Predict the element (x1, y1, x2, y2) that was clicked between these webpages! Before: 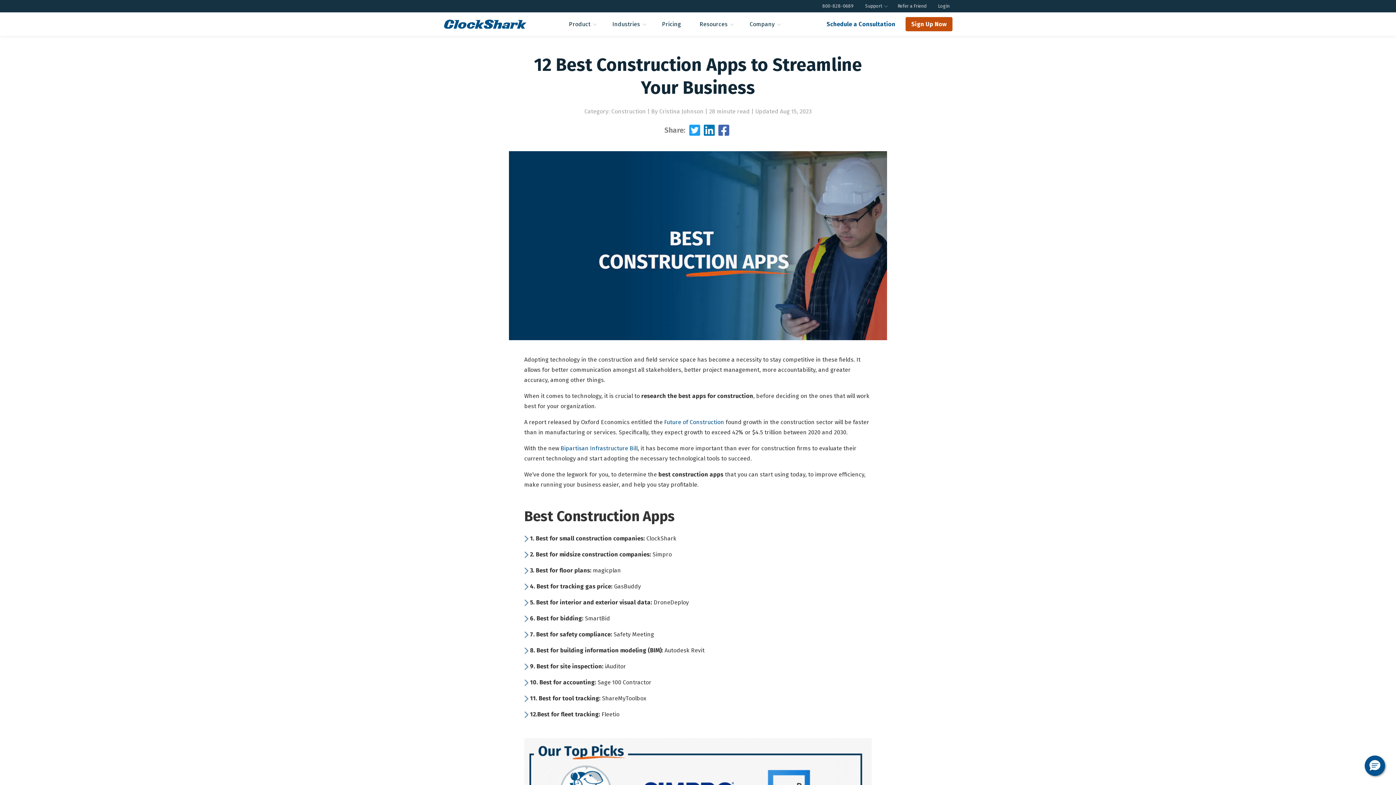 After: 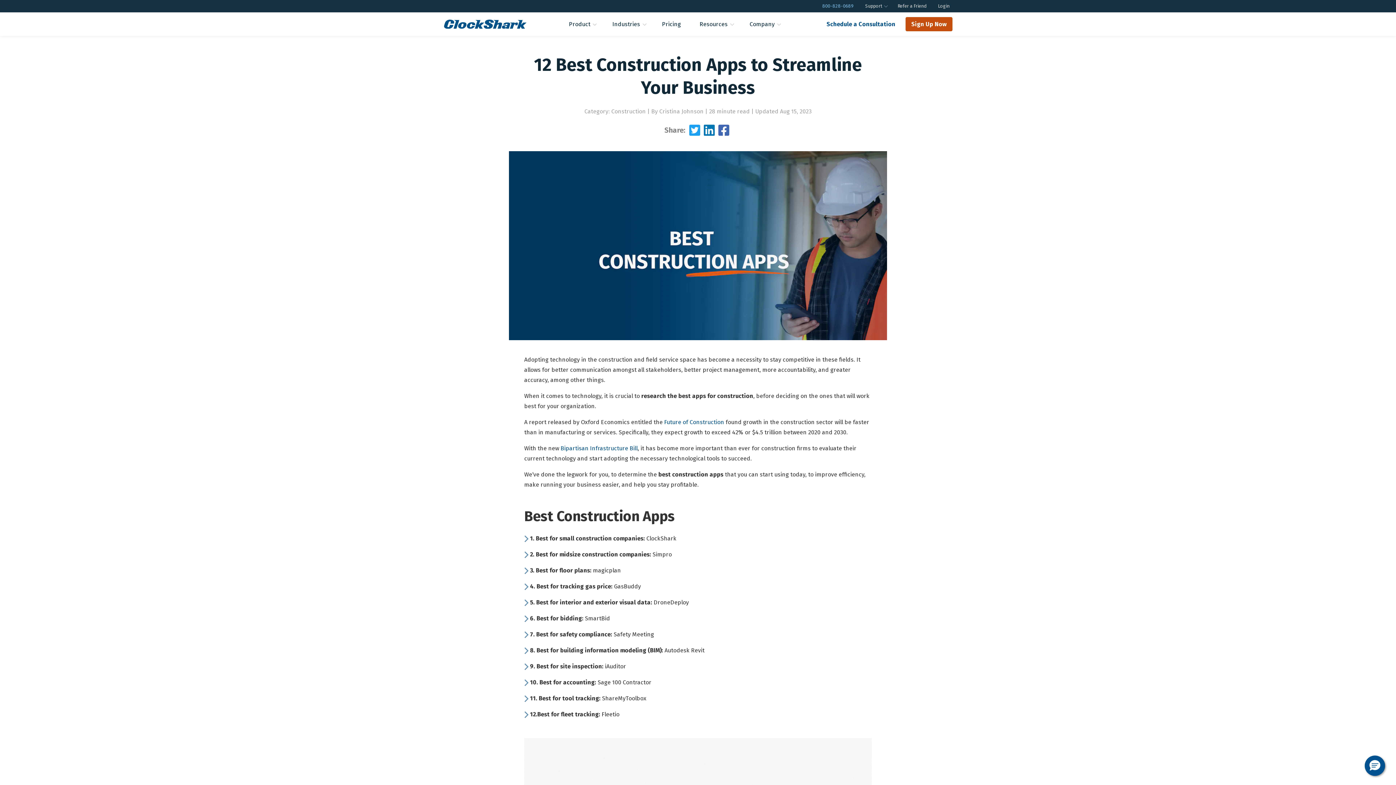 Action: label: 800-828-0689 bbox: (816, 0, 859, 12)